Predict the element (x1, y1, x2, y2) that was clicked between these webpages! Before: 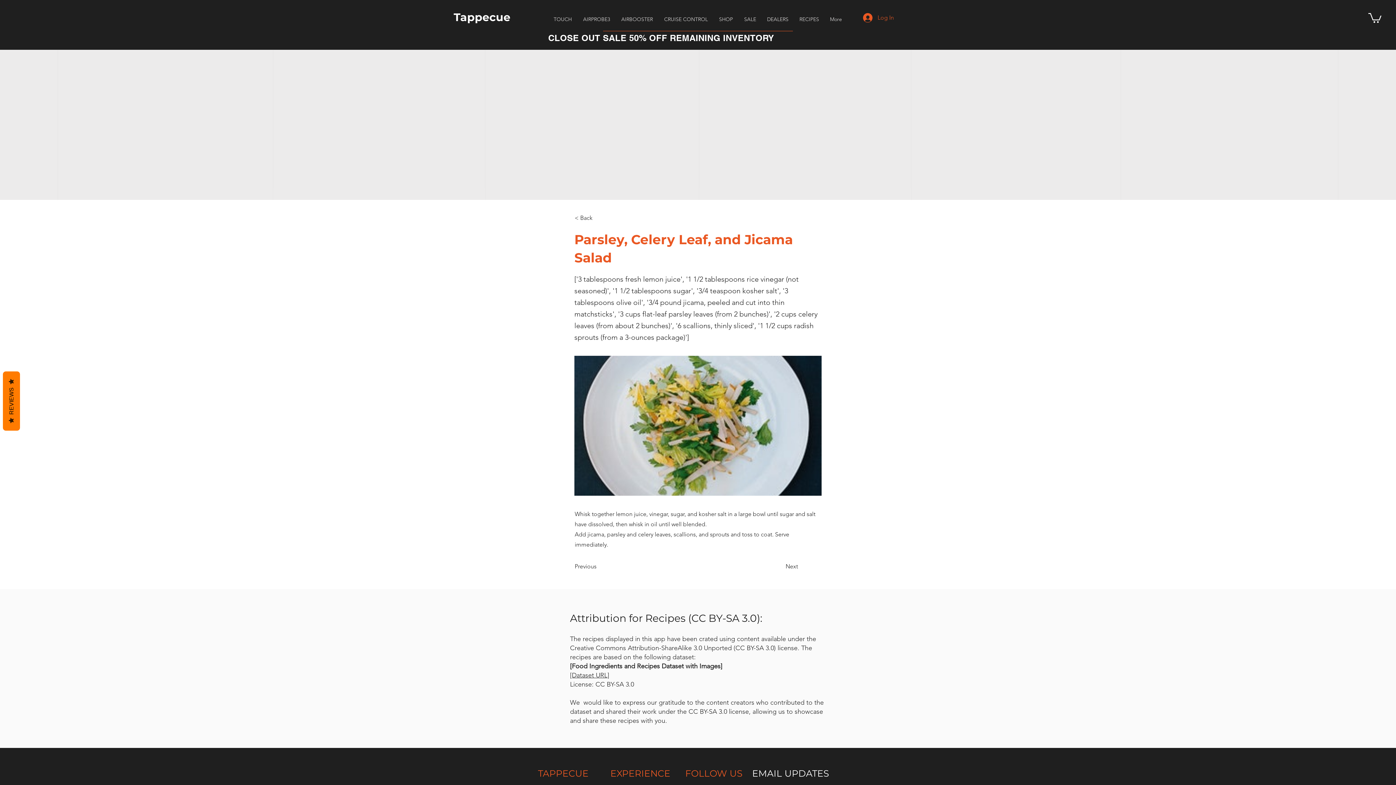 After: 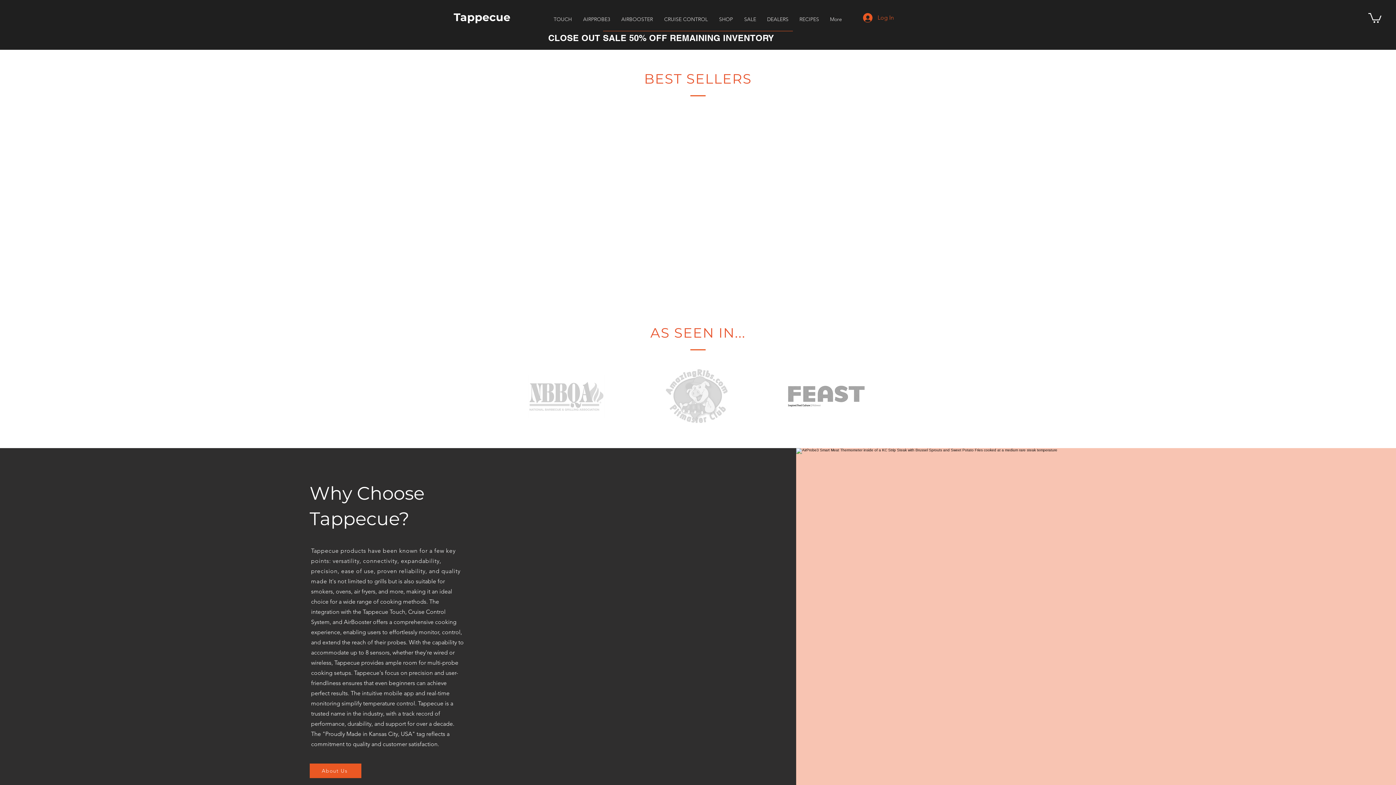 Action: bbox: (453, 9, 539, 25) label: Tappecue